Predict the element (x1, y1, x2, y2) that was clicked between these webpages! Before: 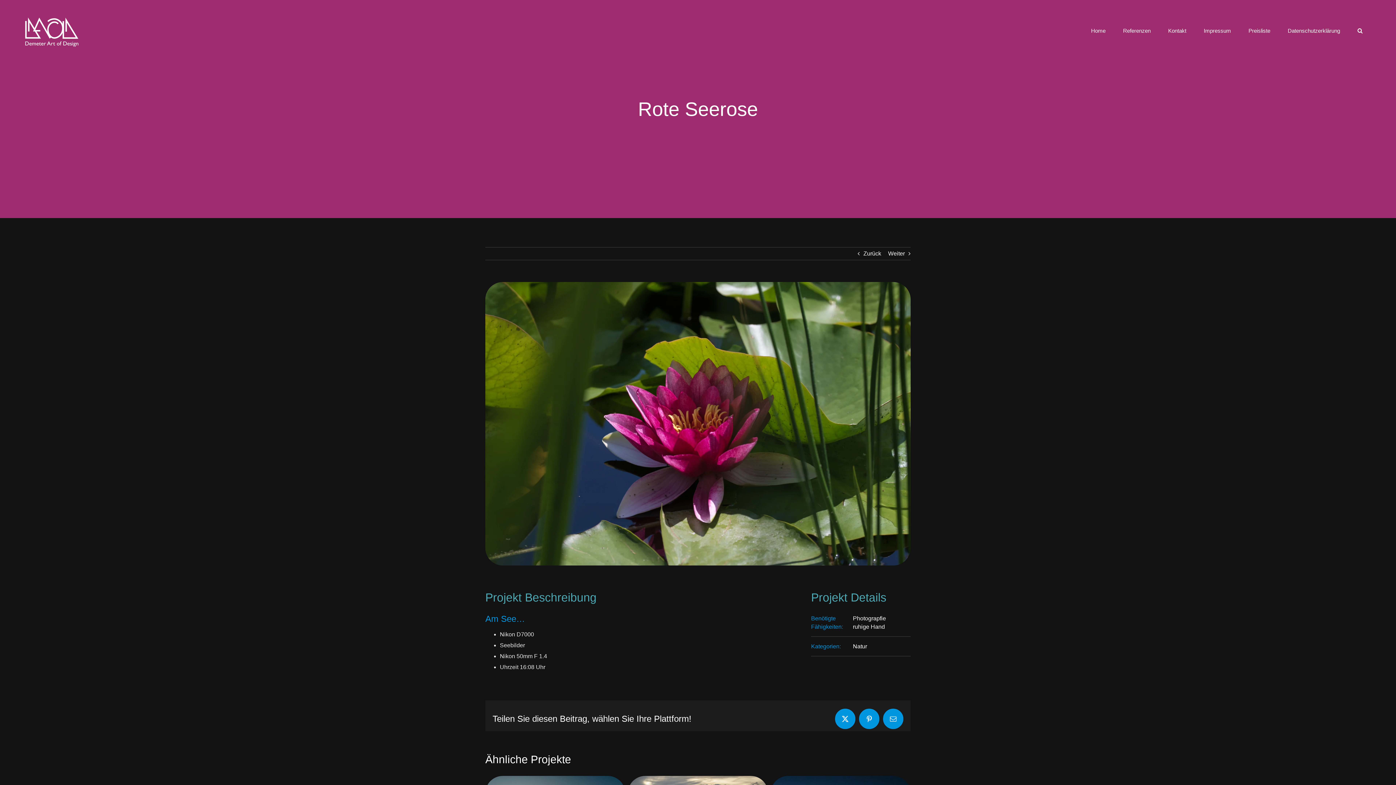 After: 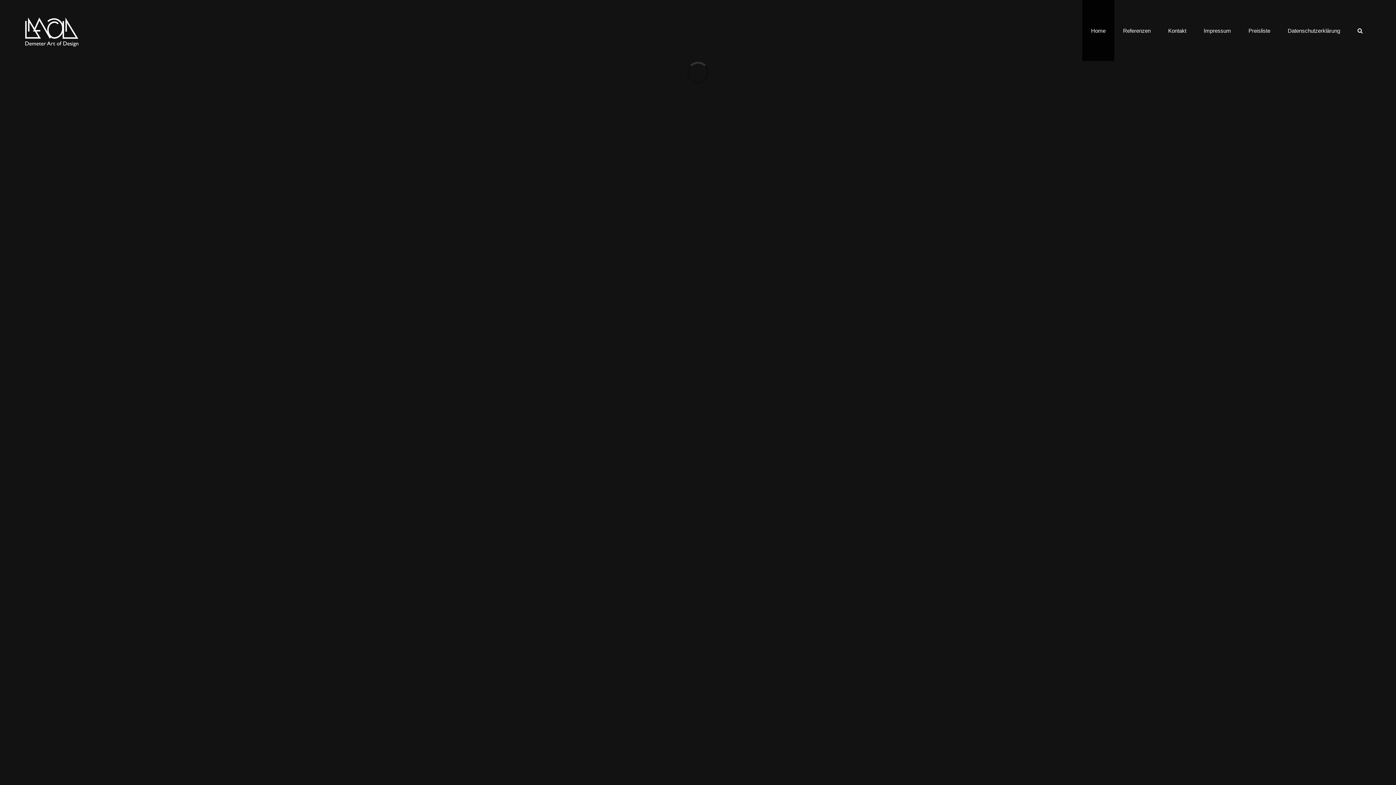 Action: bbox: (1082, 0, 1114, 61) label: Home